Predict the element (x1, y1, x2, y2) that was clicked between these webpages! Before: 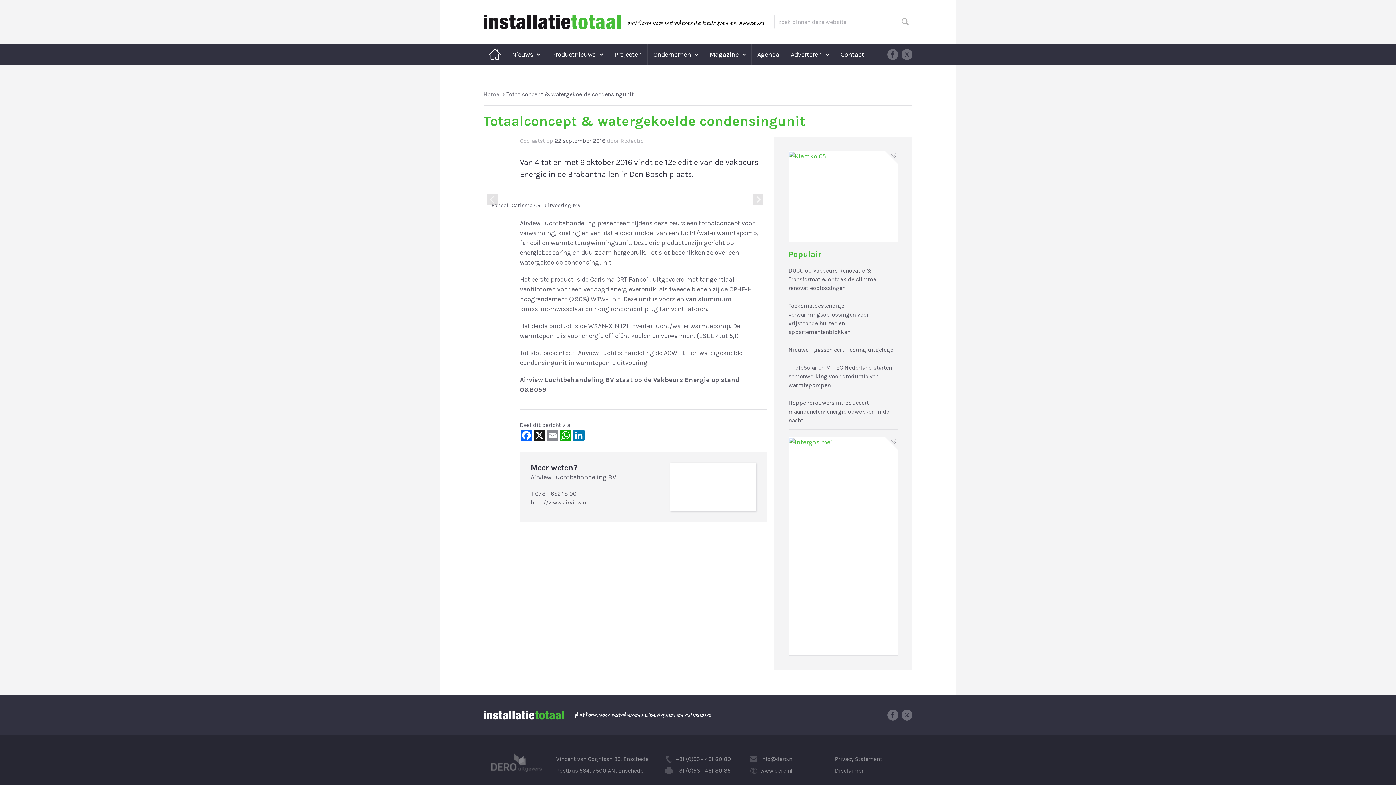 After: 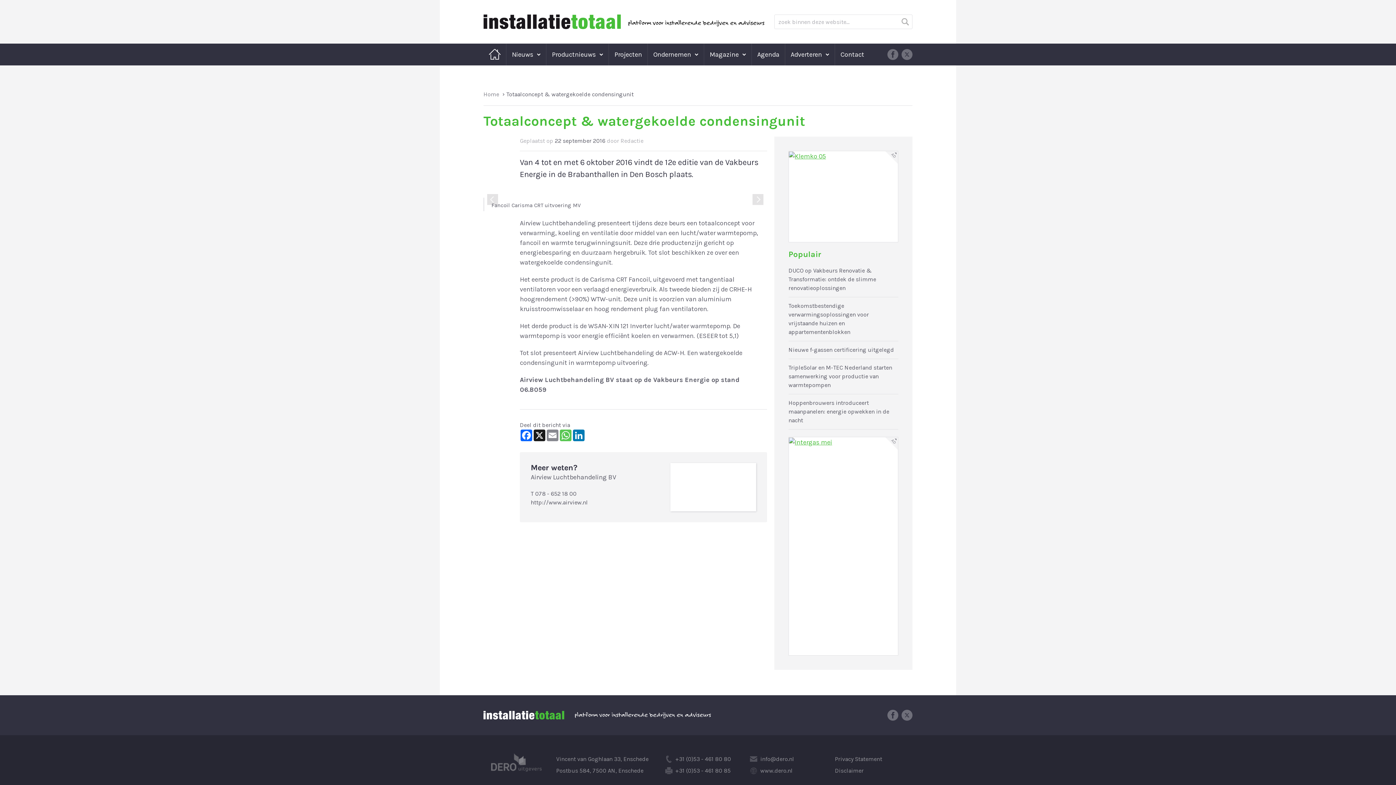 Action: label: WhatsApp bbox: (559, 429, 572, 441)